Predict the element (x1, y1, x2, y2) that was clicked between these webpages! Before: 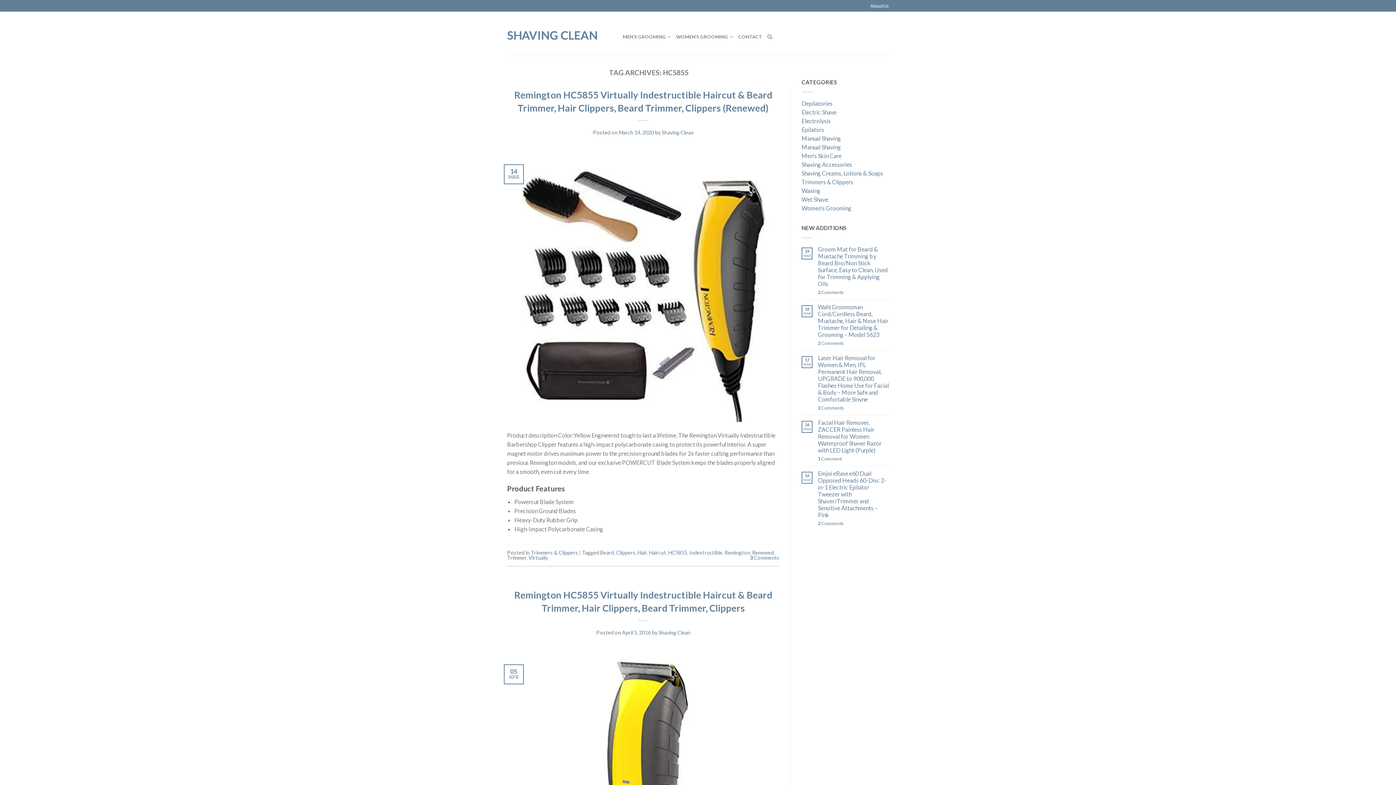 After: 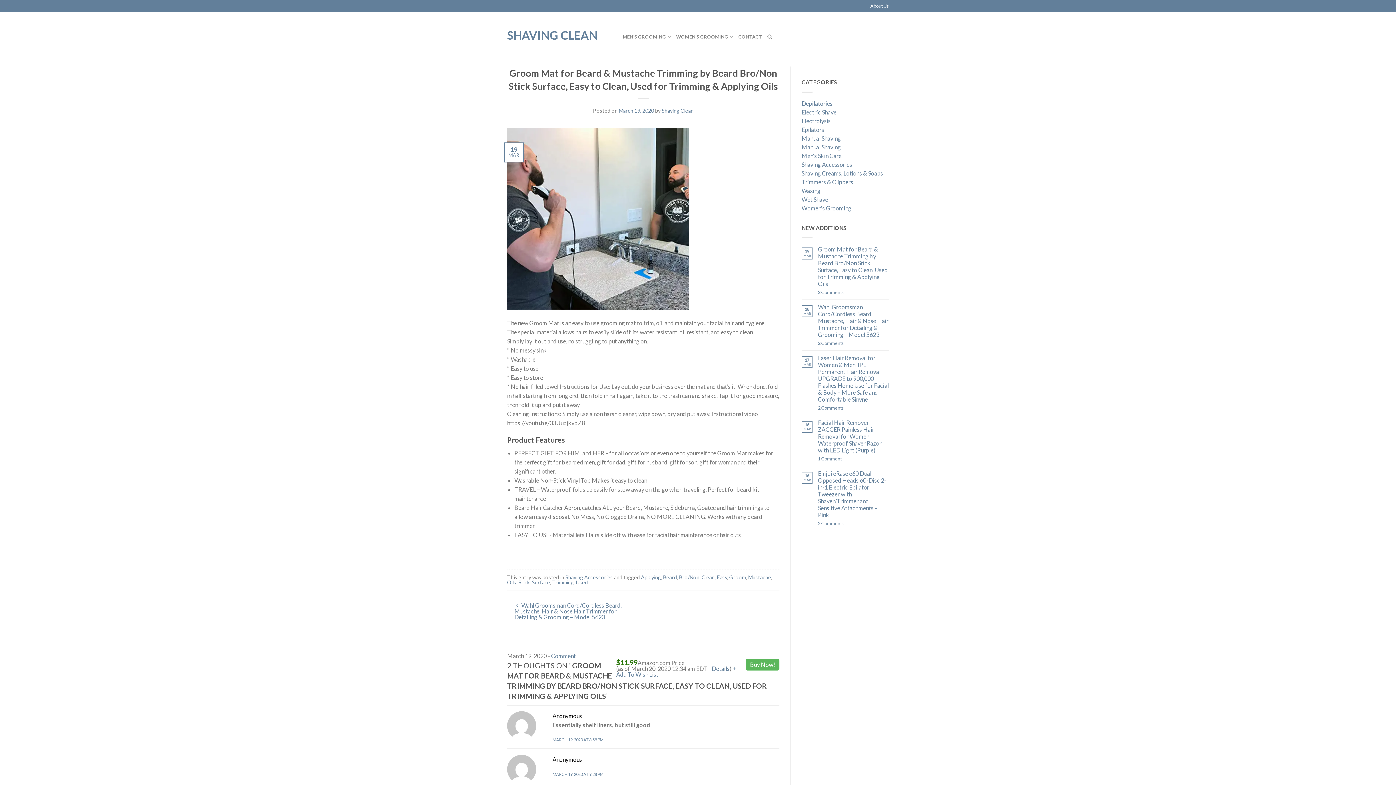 Action: label: Groom Mat for Beard & Mustache Trimming by Beard Bro/Non Stick Surface, Easy to Clean, Used for Trimming & Applying Oils bbox: (818, 245, 889, 287)